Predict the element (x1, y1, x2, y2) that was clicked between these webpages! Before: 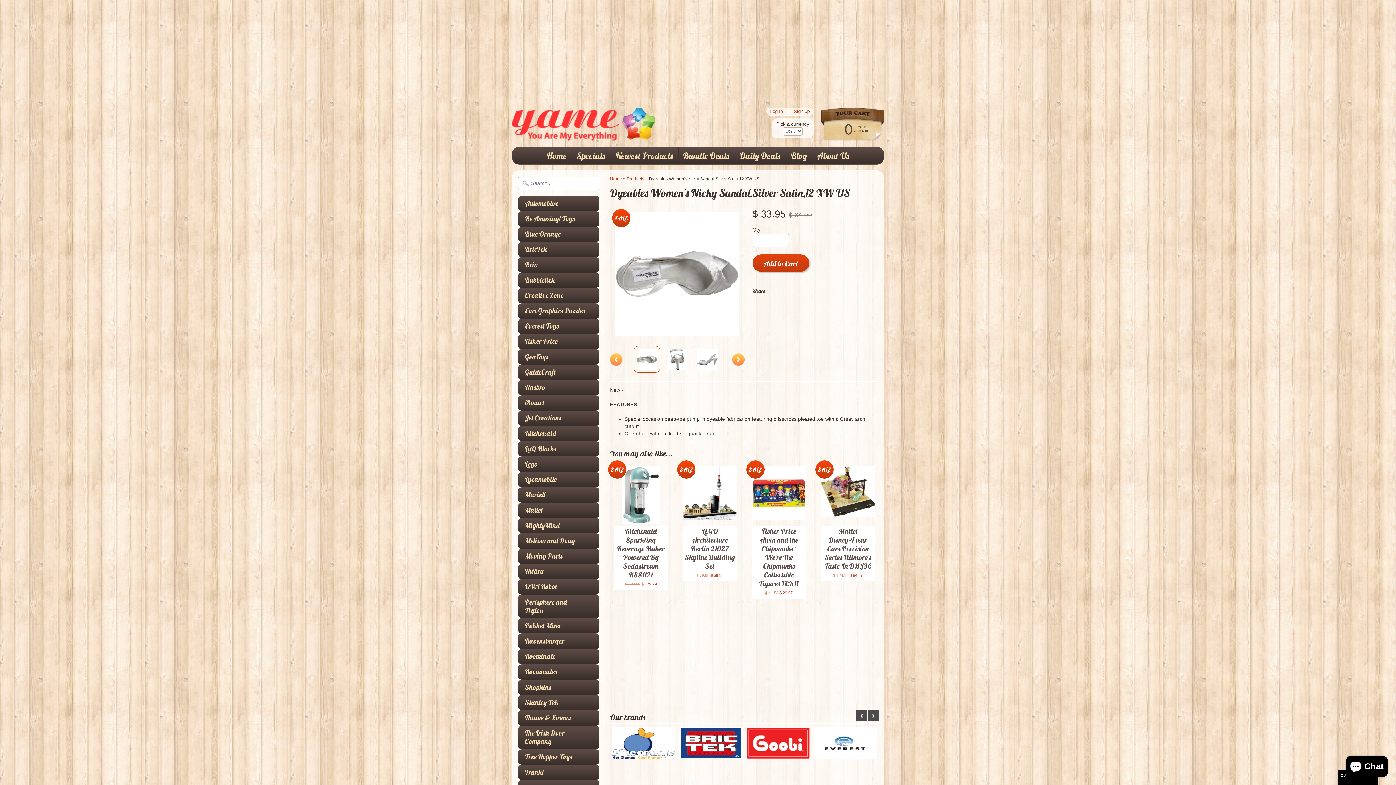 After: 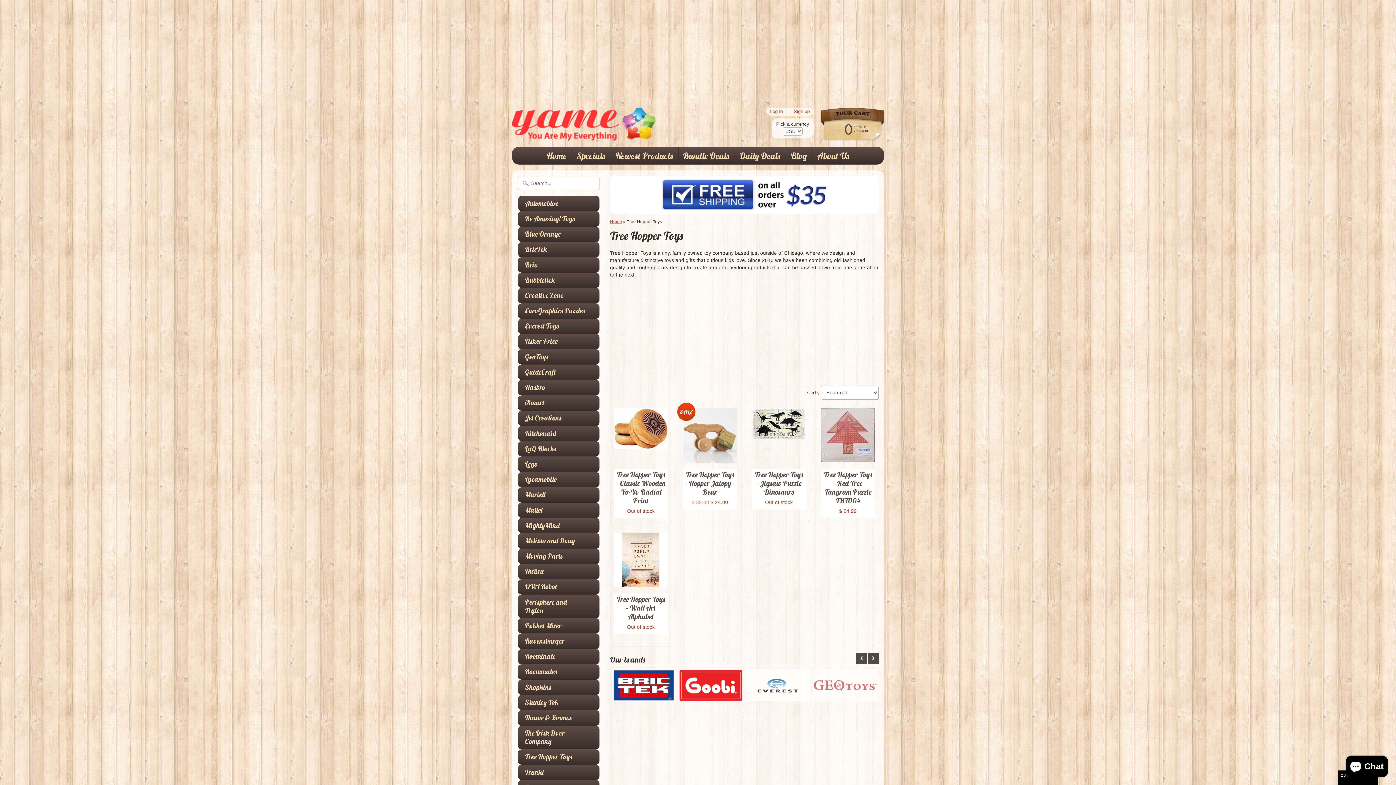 Action: bbox: (525, 698, 585, 707) label: Stanley Tek